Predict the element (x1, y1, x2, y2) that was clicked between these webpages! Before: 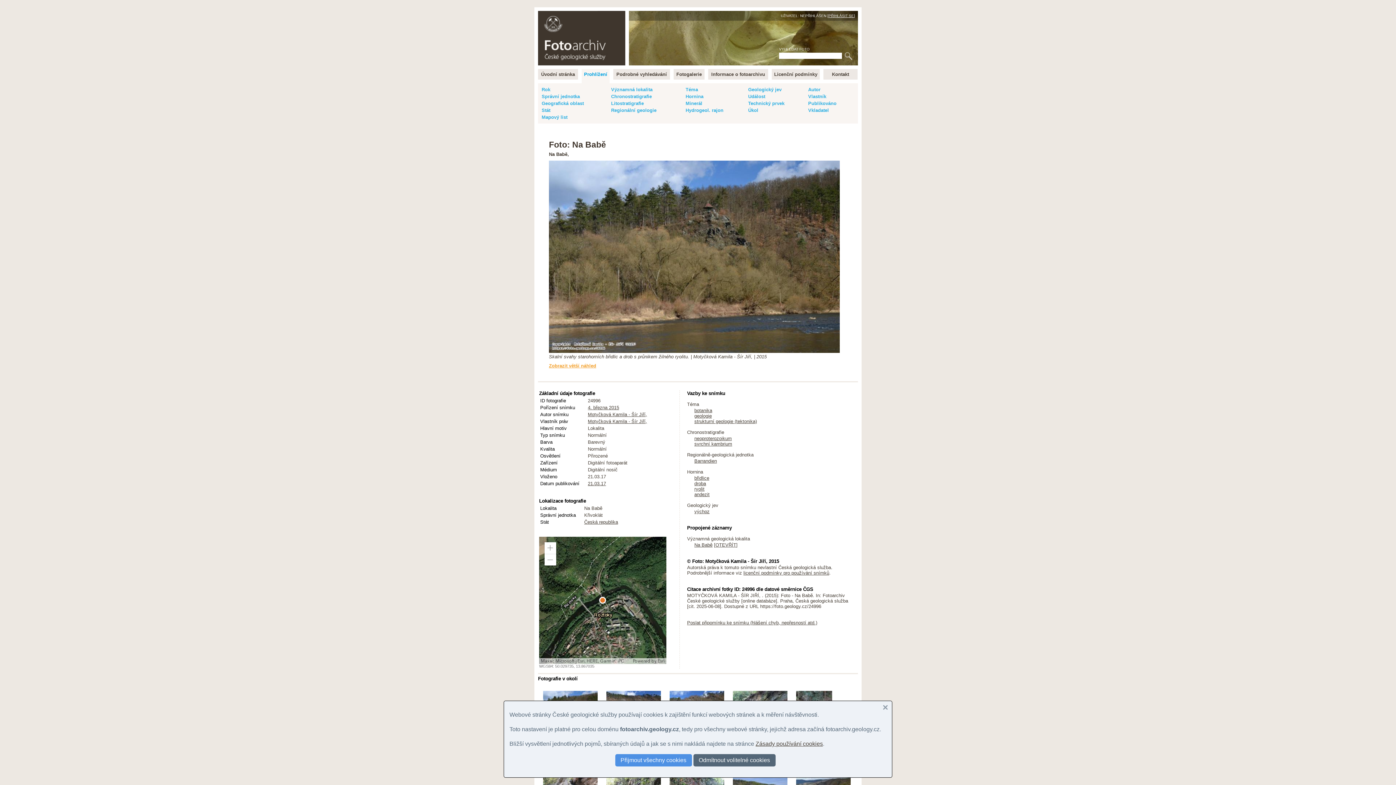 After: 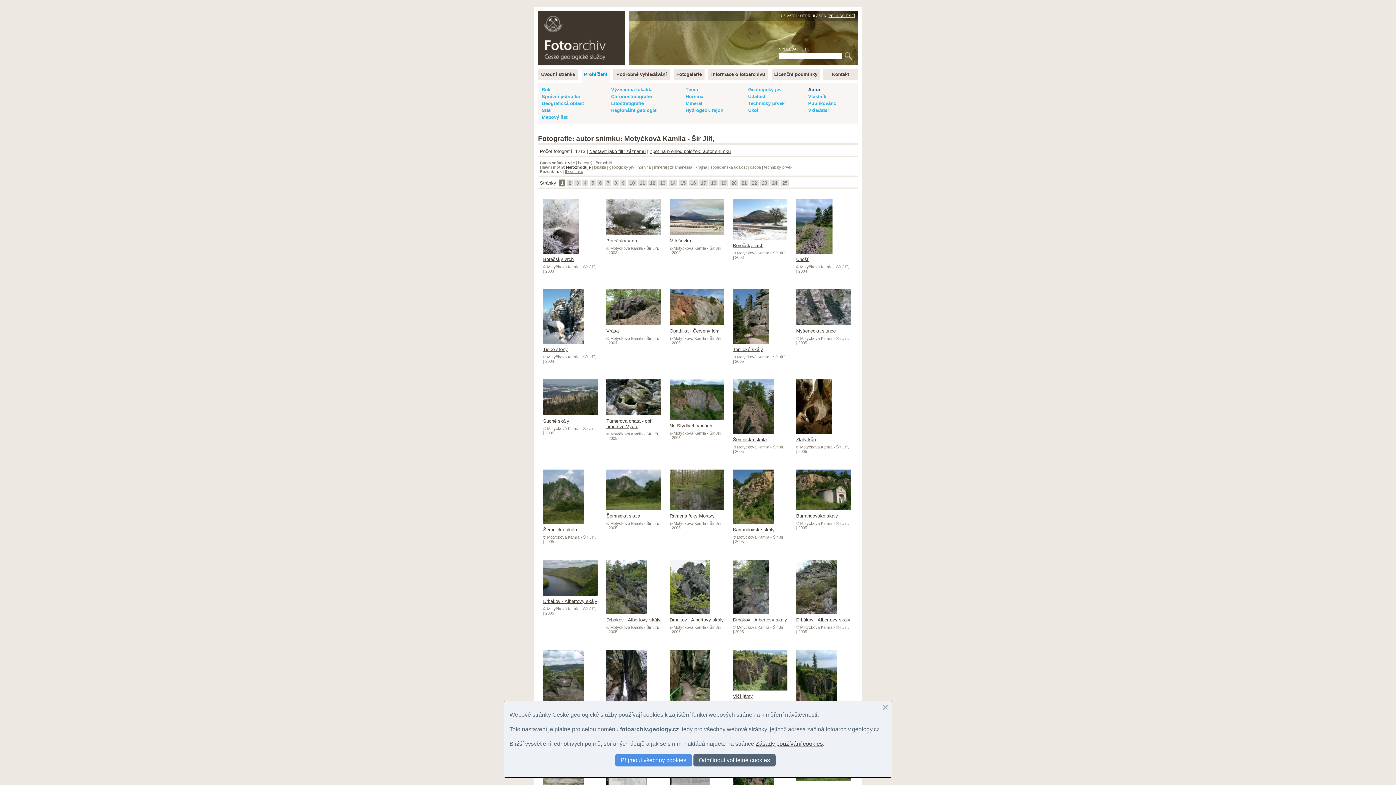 Action: bbox: (588, 412, 647, 417) label: Motyčková Kamila - Šír Jiří,